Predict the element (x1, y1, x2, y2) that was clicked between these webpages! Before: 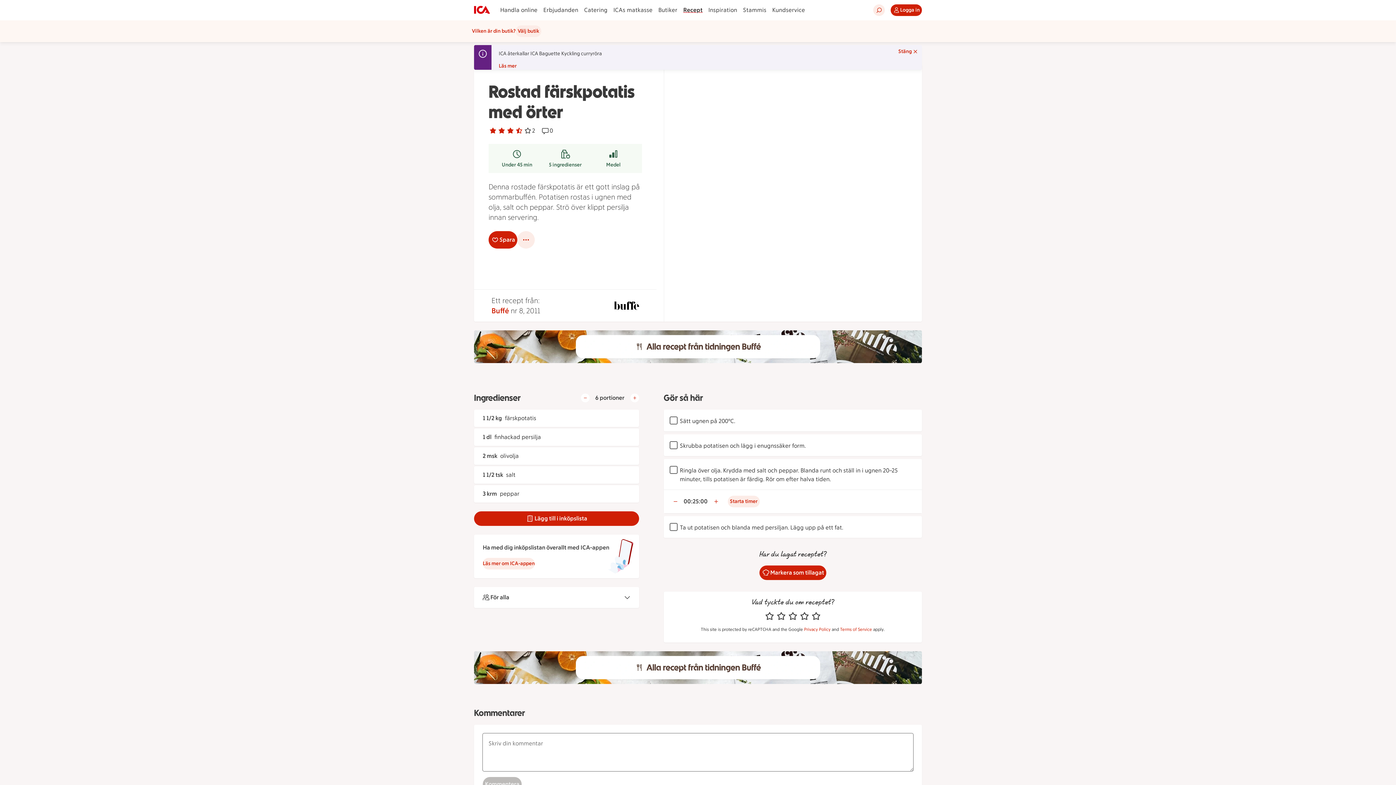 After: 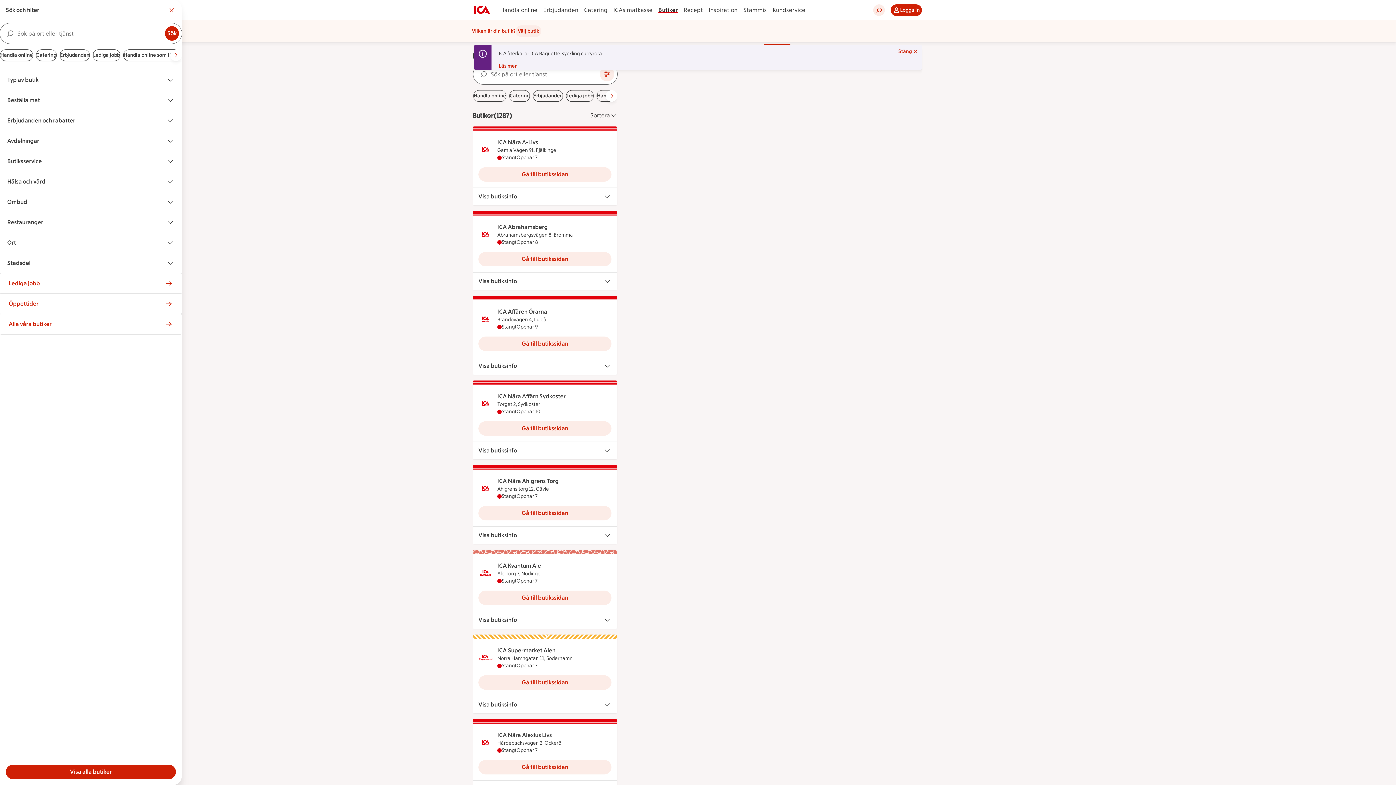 Action: bbox: (655, 5, 680, 14) label: Butiker